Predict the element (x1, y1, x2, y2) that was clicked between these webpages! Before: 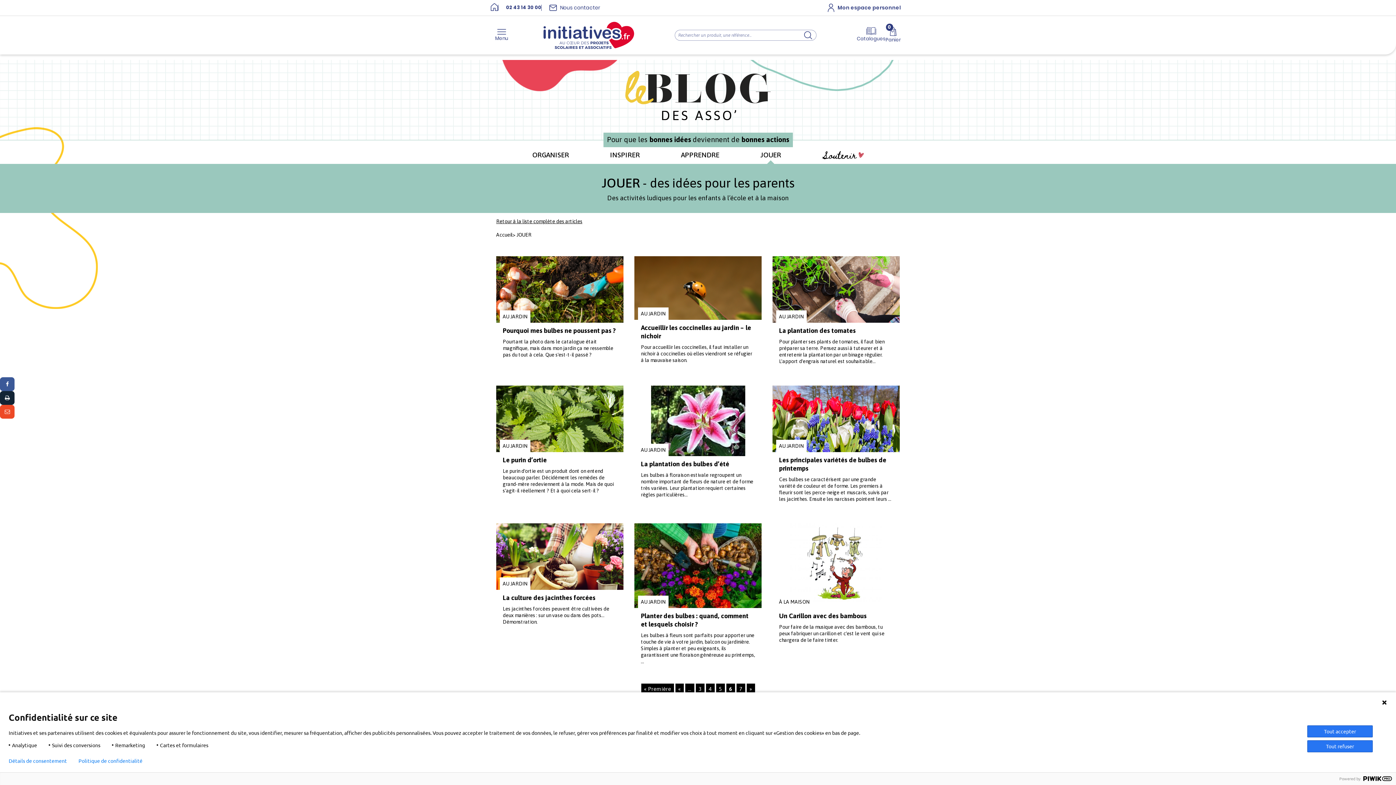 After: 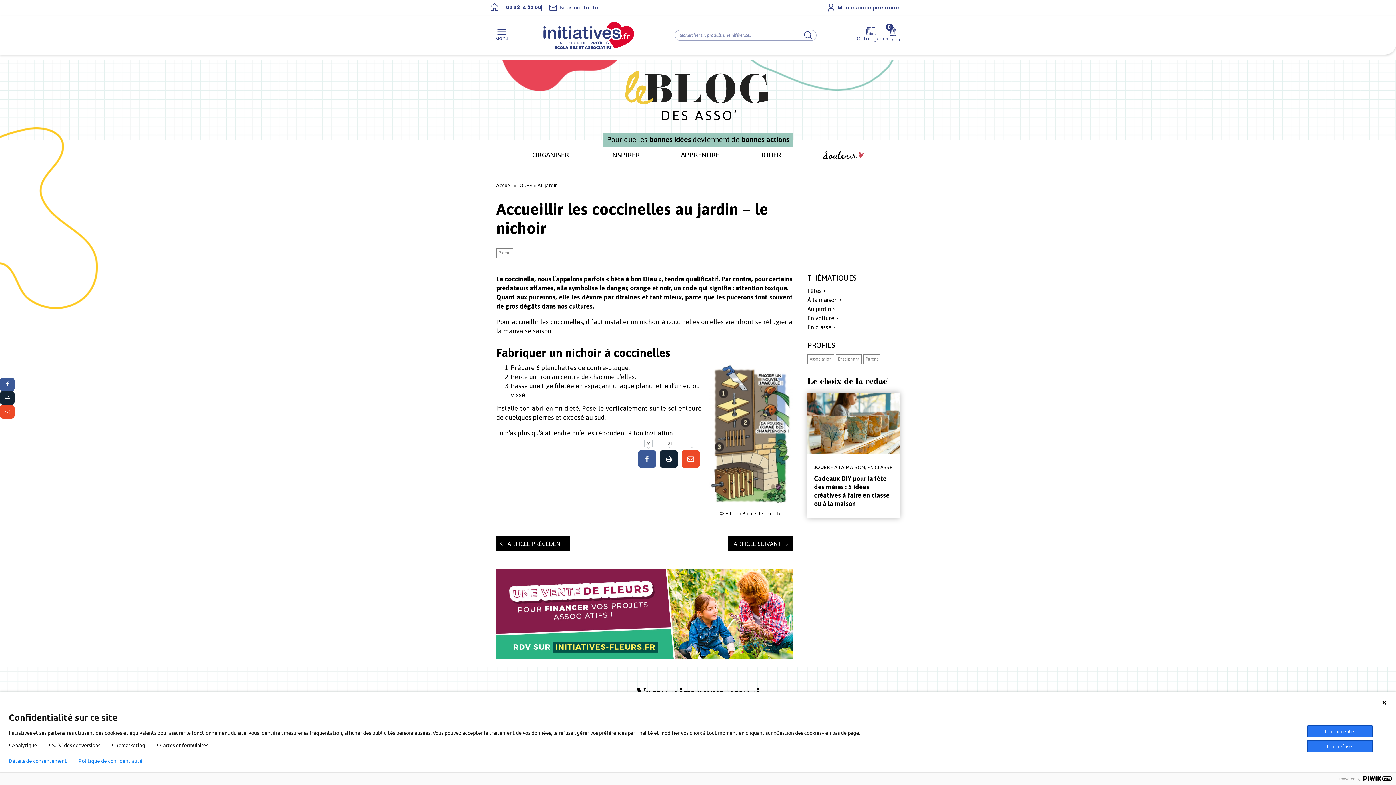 Action: bbox: (641, 311, 665, 316) label: AU JARDIN